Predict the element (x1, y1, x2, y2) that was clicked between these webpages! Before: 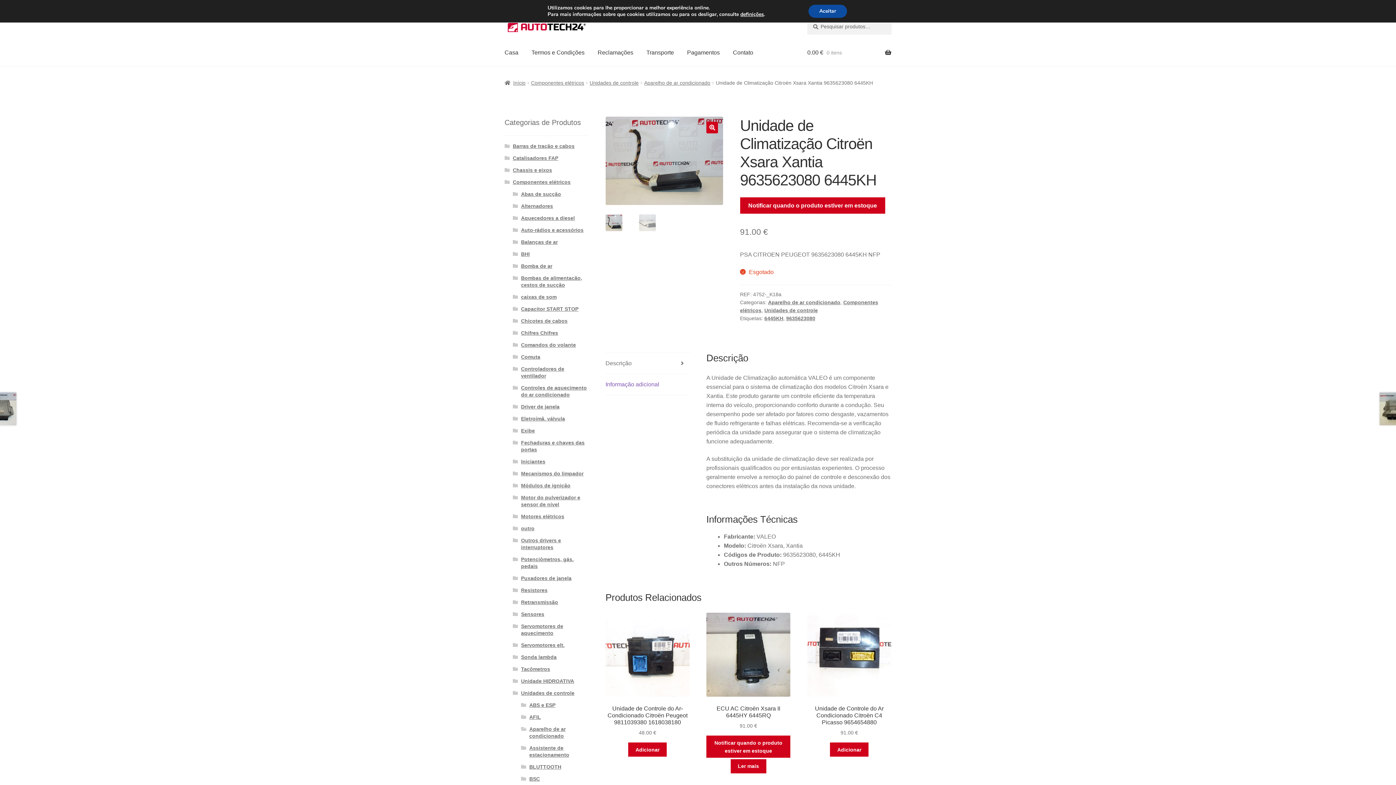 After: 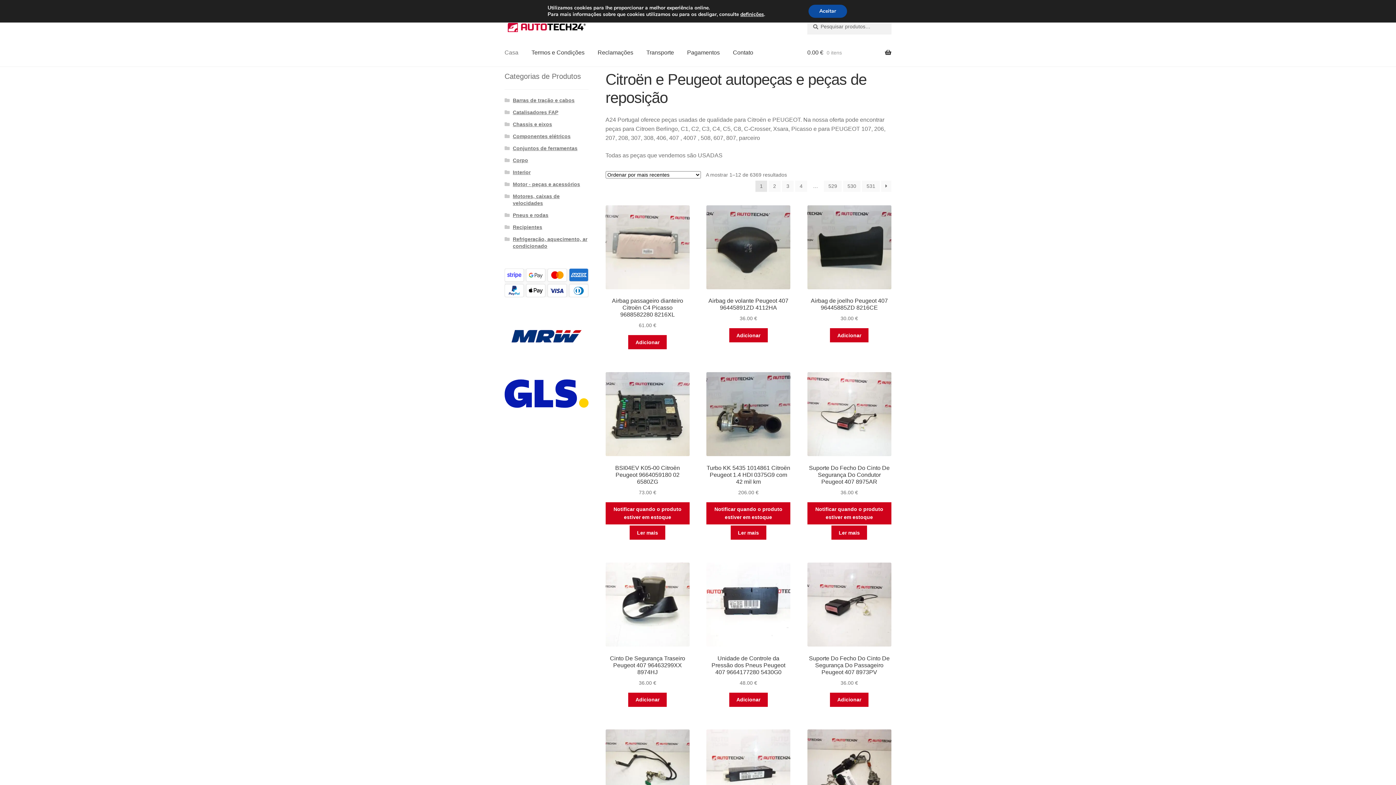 Action: bbox: (504, 79, 525, 85) label: Início